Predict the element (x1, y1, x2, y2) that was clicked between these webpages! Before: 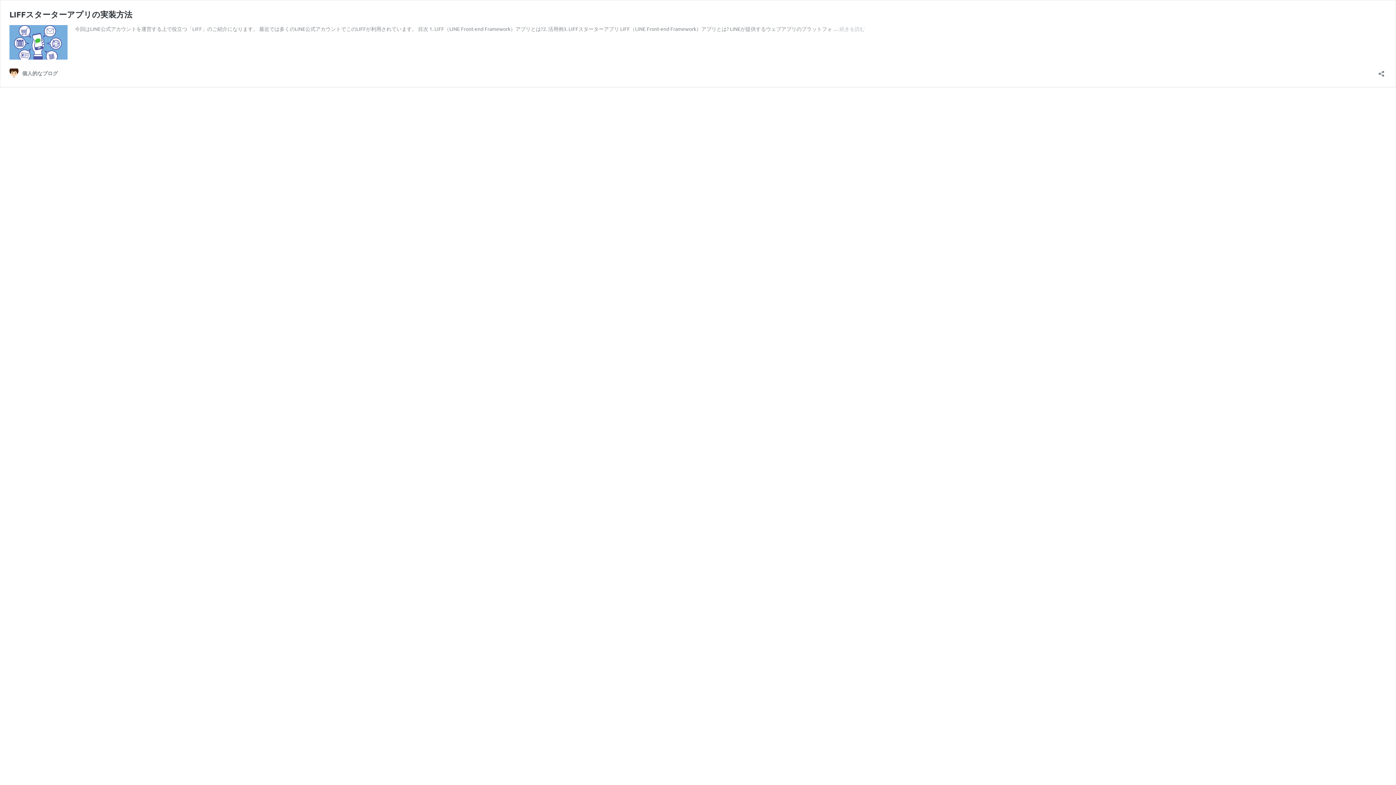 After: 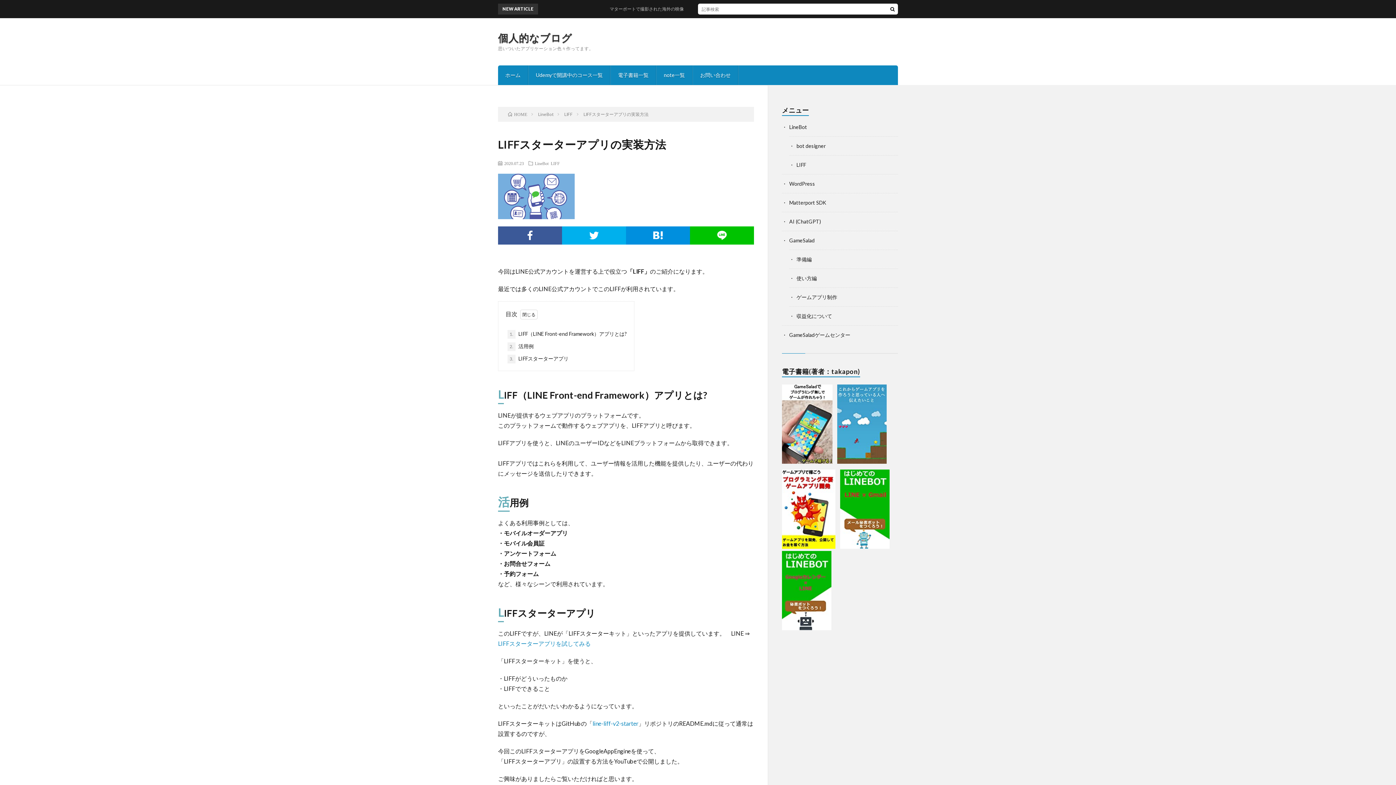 Action: bbox: (9, 9, 132, 19) label: LIFFスターターアプリの実装方法